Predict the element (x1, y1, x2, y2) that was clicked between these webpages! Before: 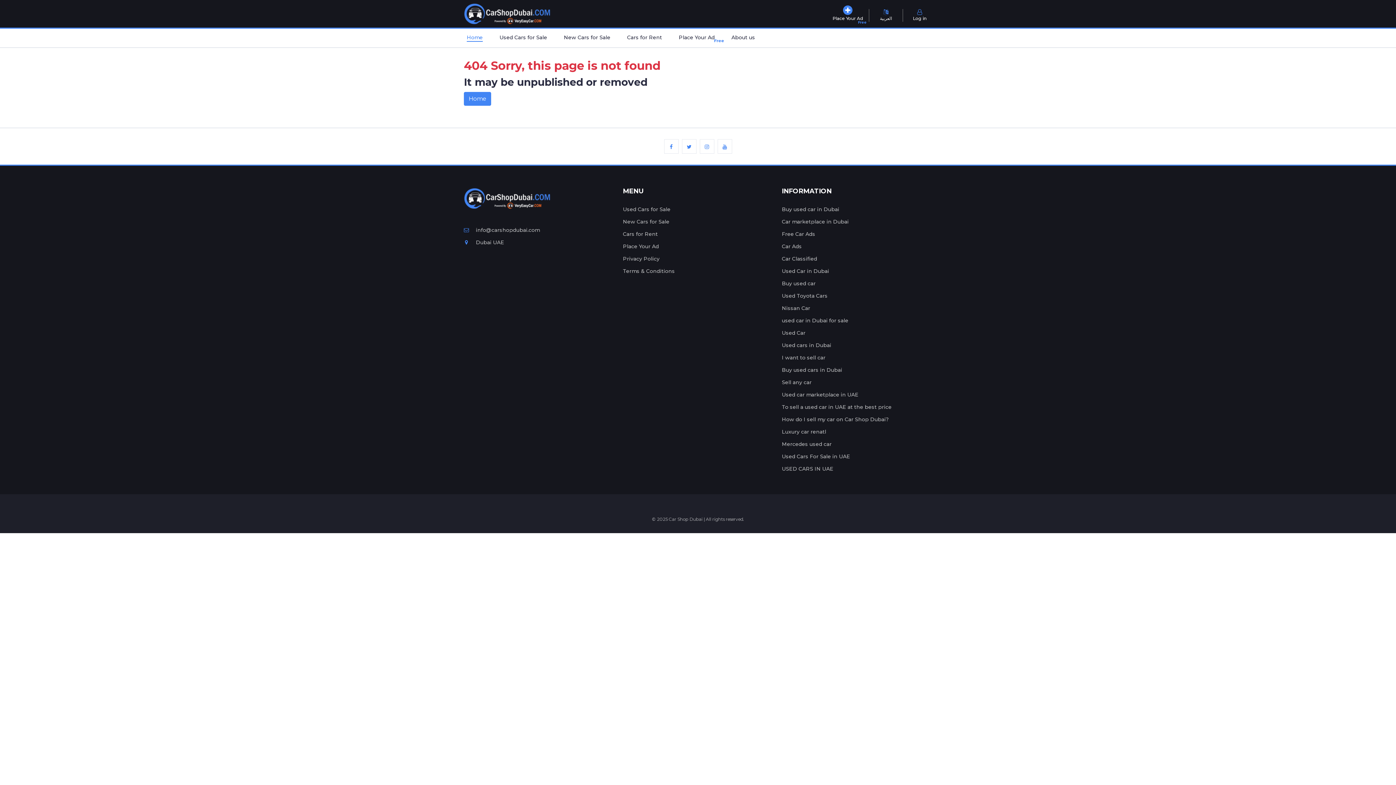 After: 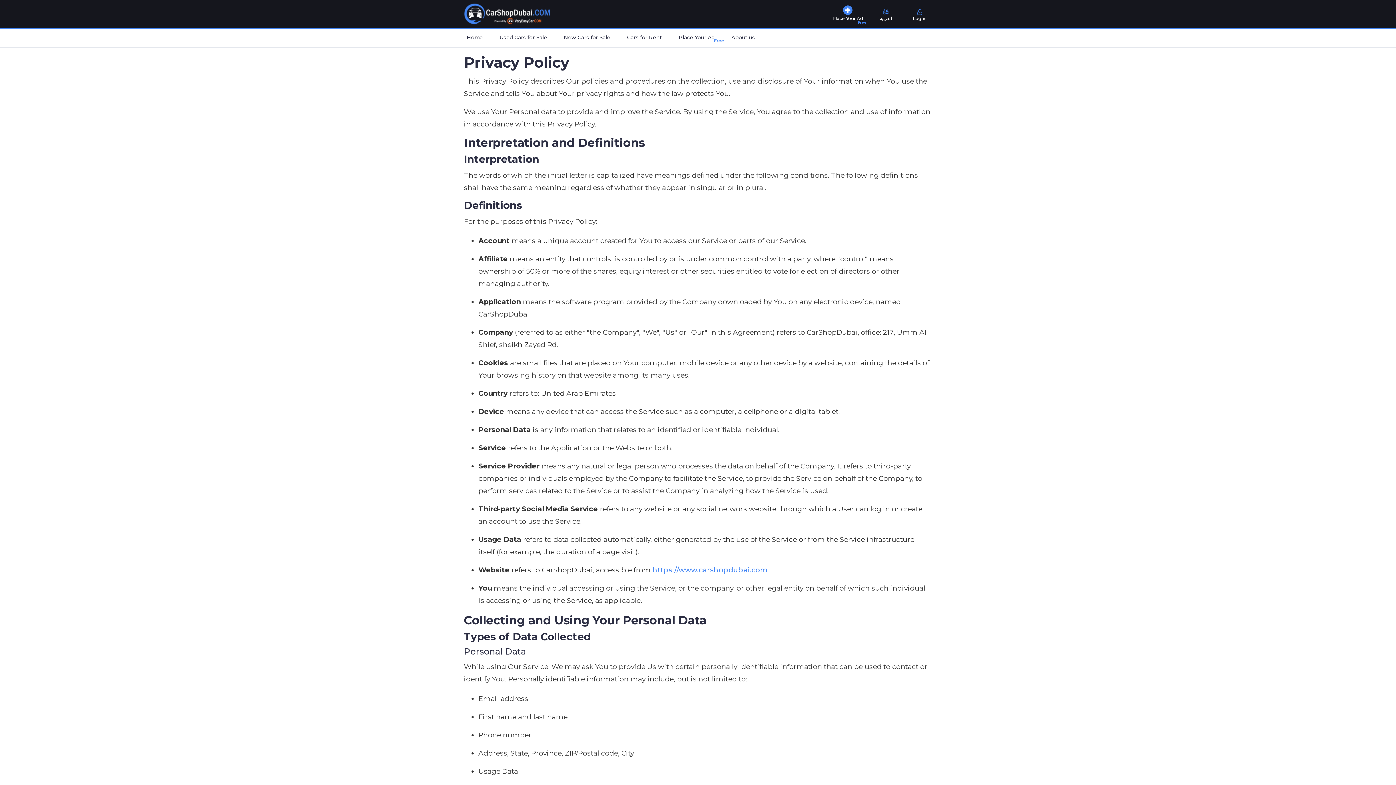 Action: bbox: (623, 255, 659, 262) label: Privacy Policy